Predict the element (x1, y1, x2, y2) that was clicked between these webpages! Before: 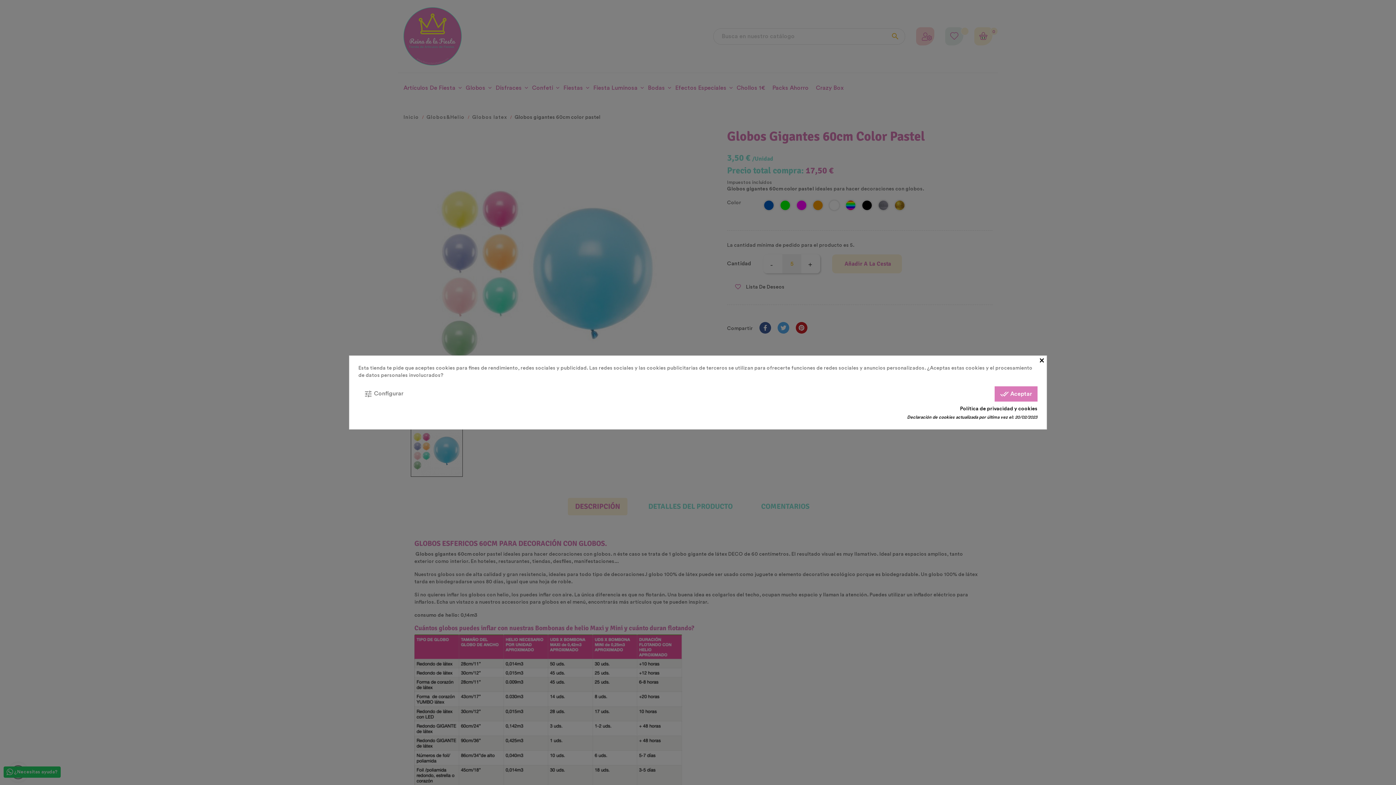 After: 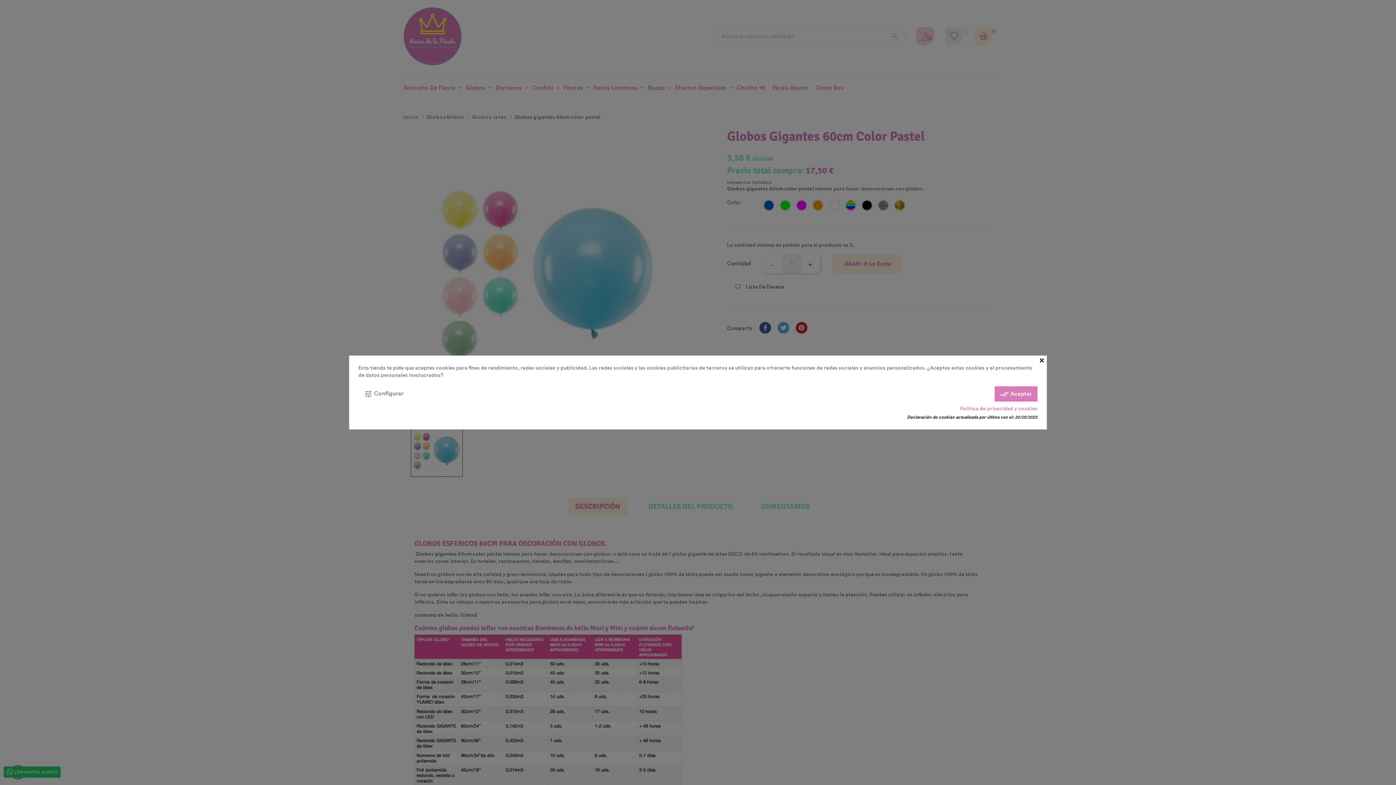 Action: label: Política de privacidad y cookies bbox: (960, 406, 1037, 412)